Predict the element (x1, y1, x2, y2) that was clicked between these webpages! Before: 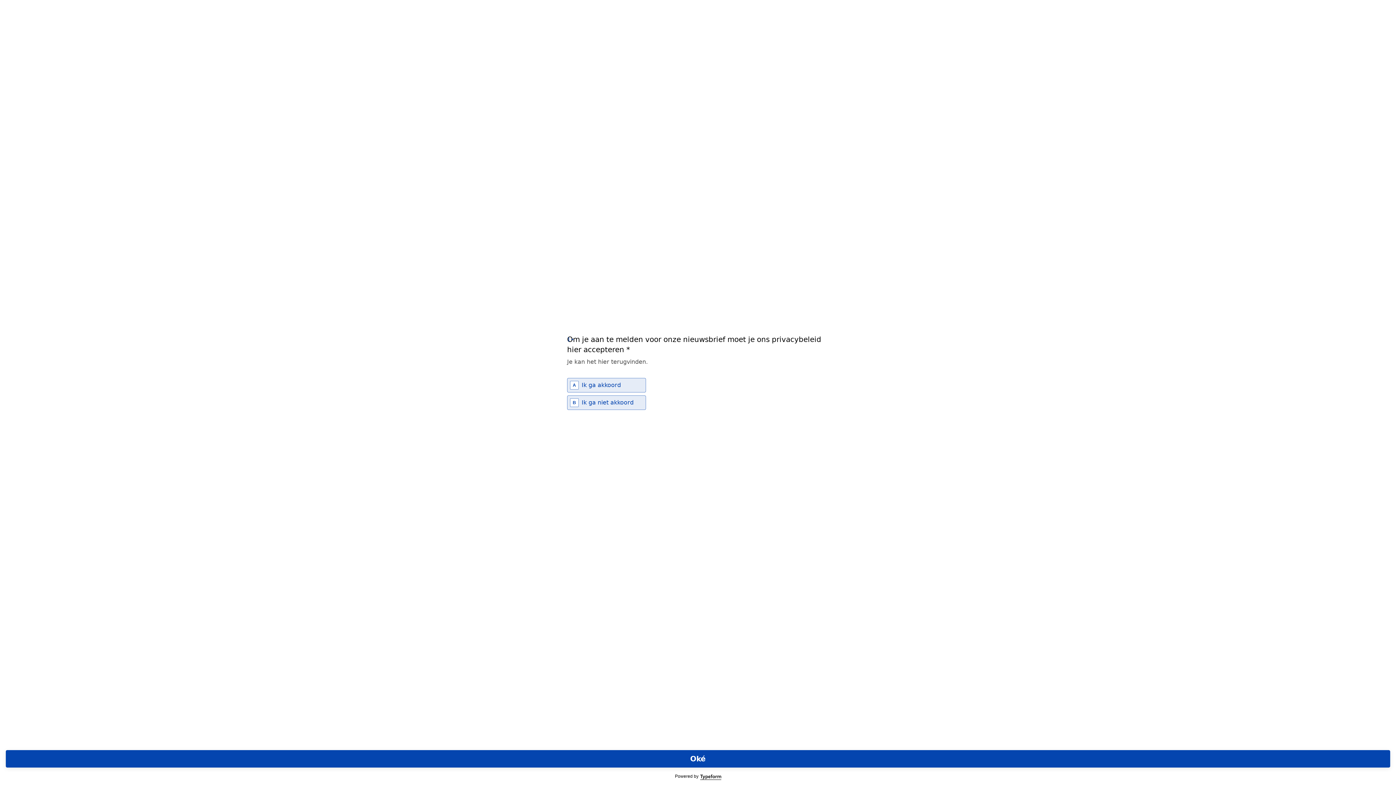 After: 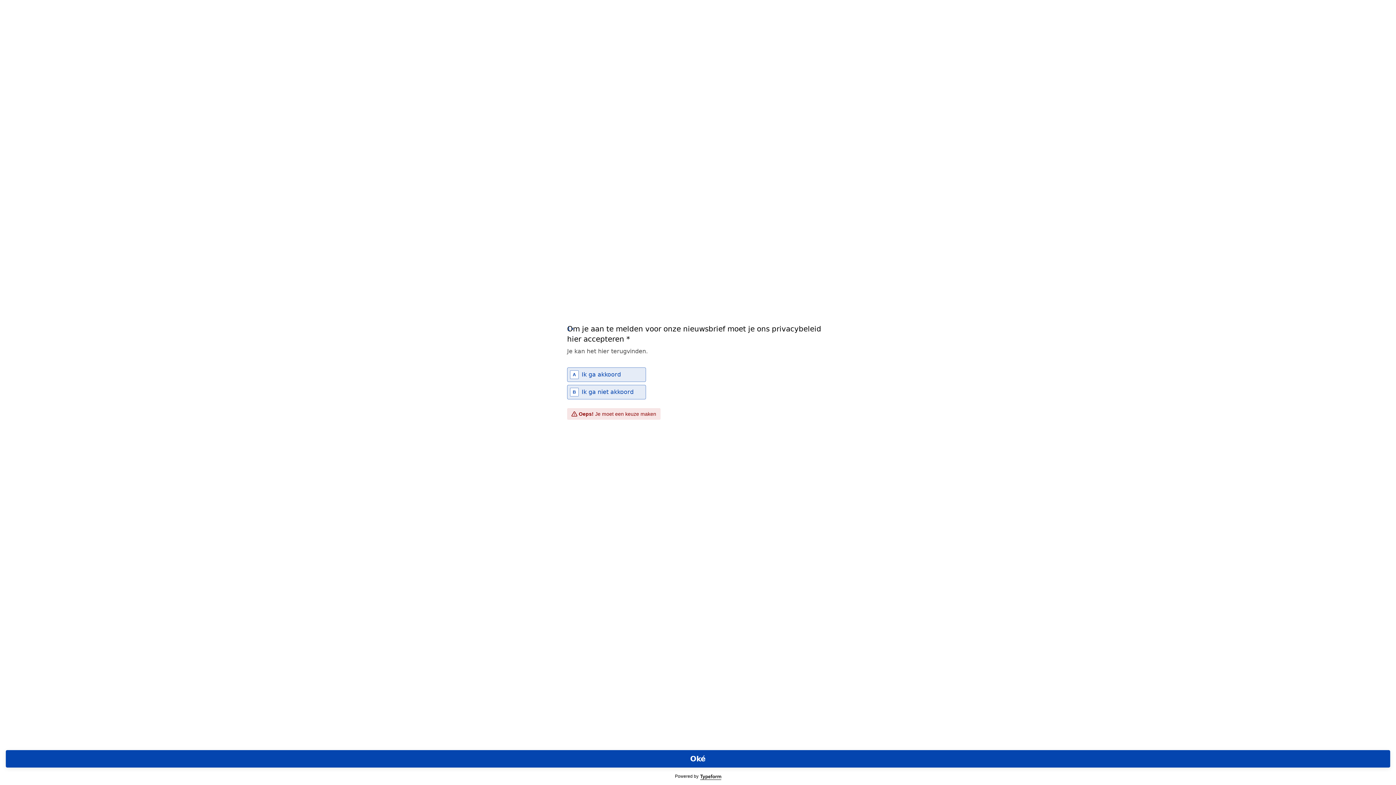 Action: bbox: (5, 750, 1390, 768) label: Oké